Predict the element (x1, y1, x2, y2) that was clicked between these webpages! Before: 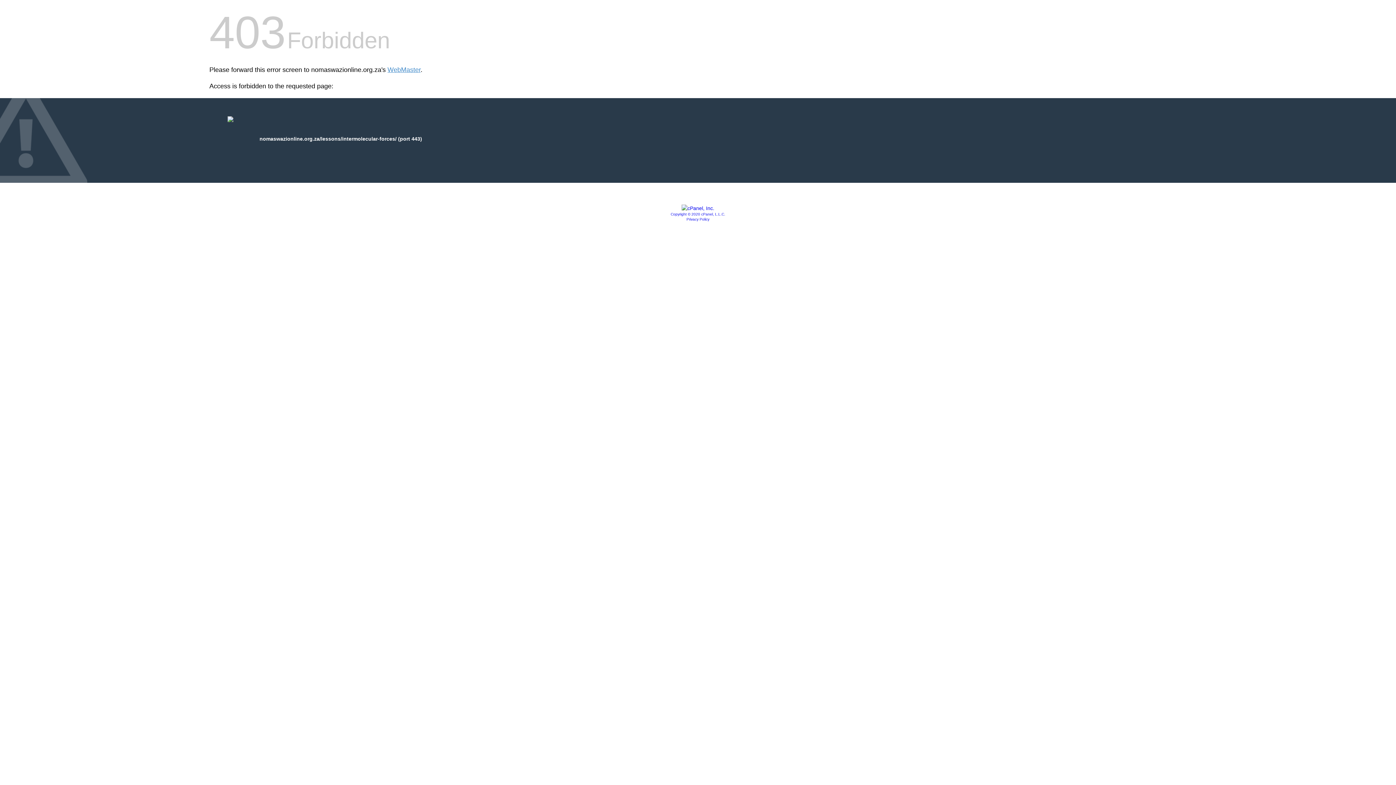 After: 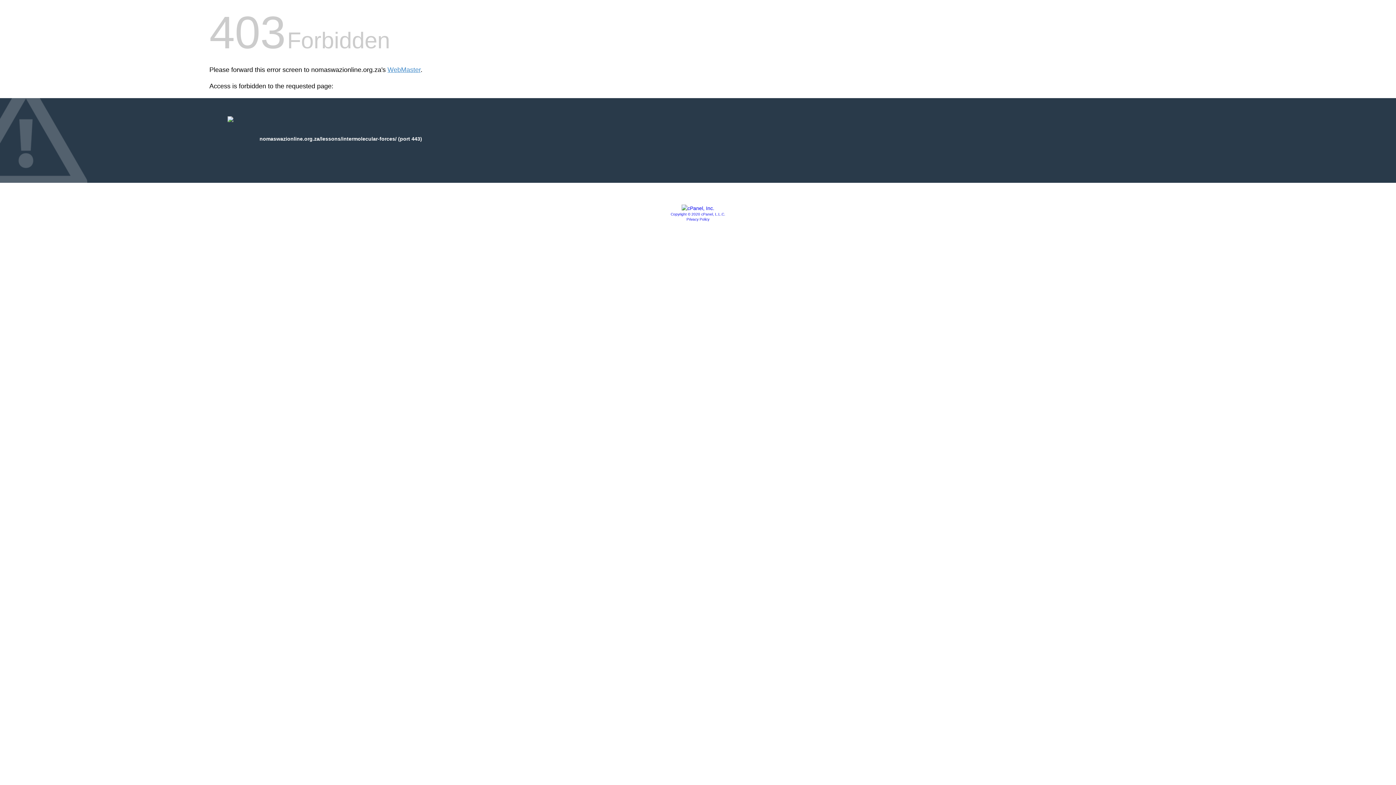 Action: bbox: (670, 212, 725, 216) label: Copyright © 2020 cPanel, L.L.C.